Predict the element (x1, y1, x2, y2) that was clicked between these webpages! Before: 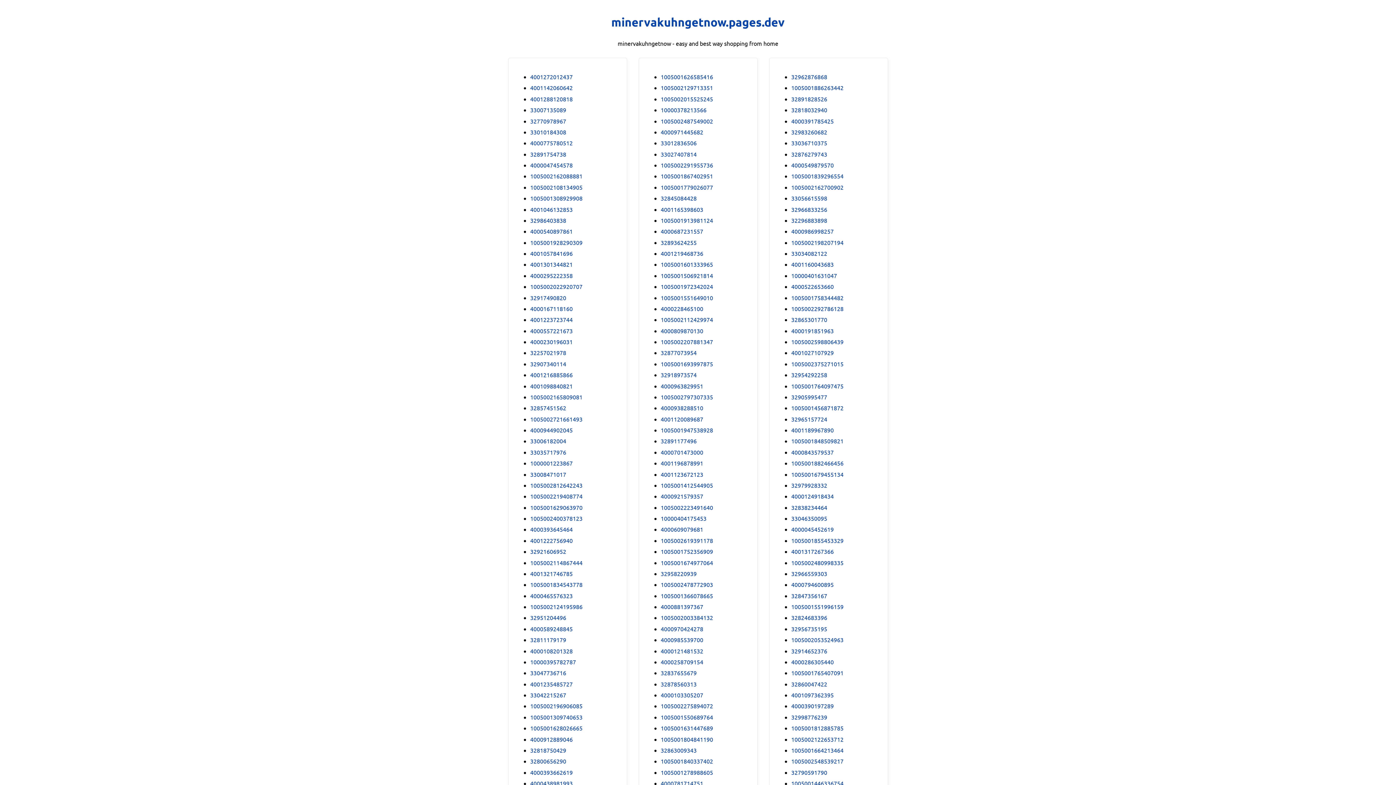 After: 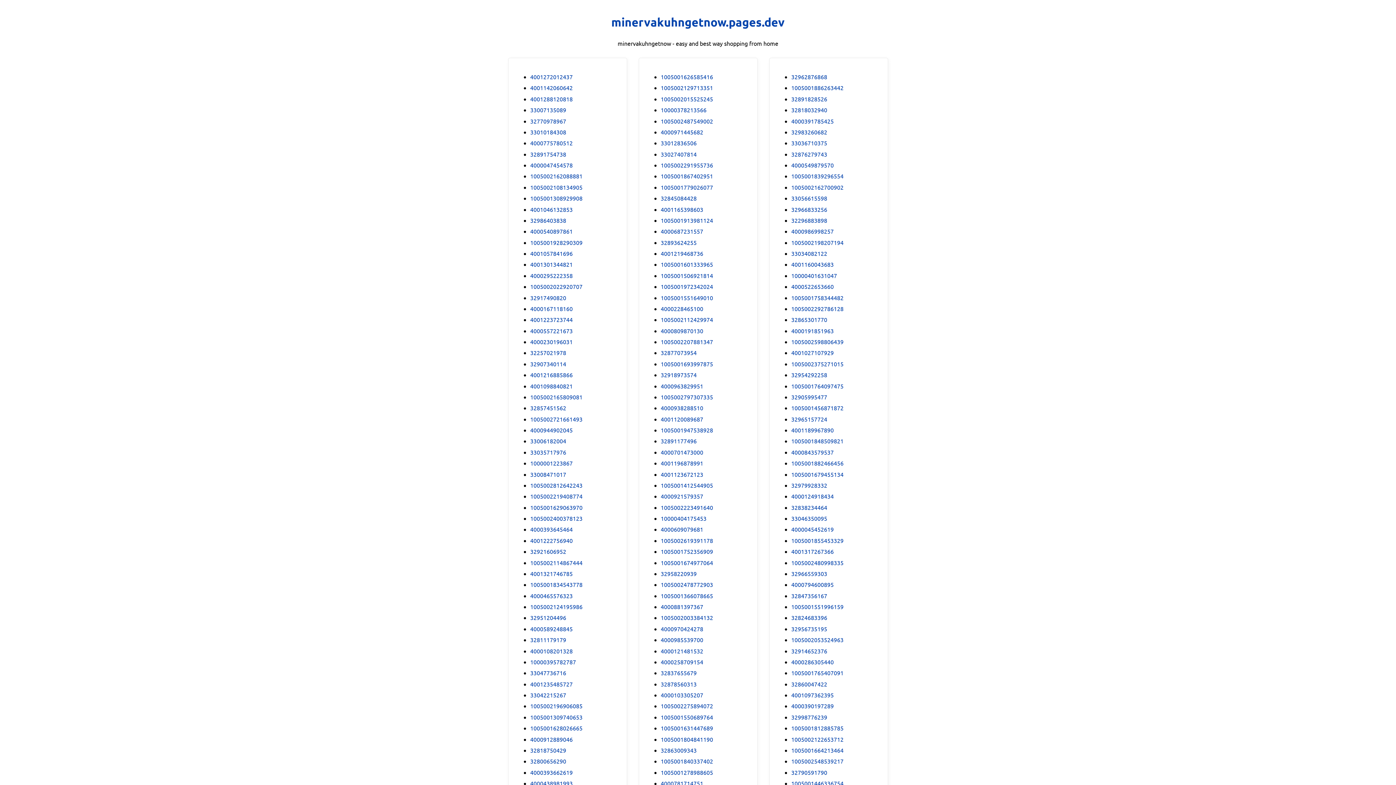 Action: label: 33007135089 bbox: (530, 105, 566, 114)